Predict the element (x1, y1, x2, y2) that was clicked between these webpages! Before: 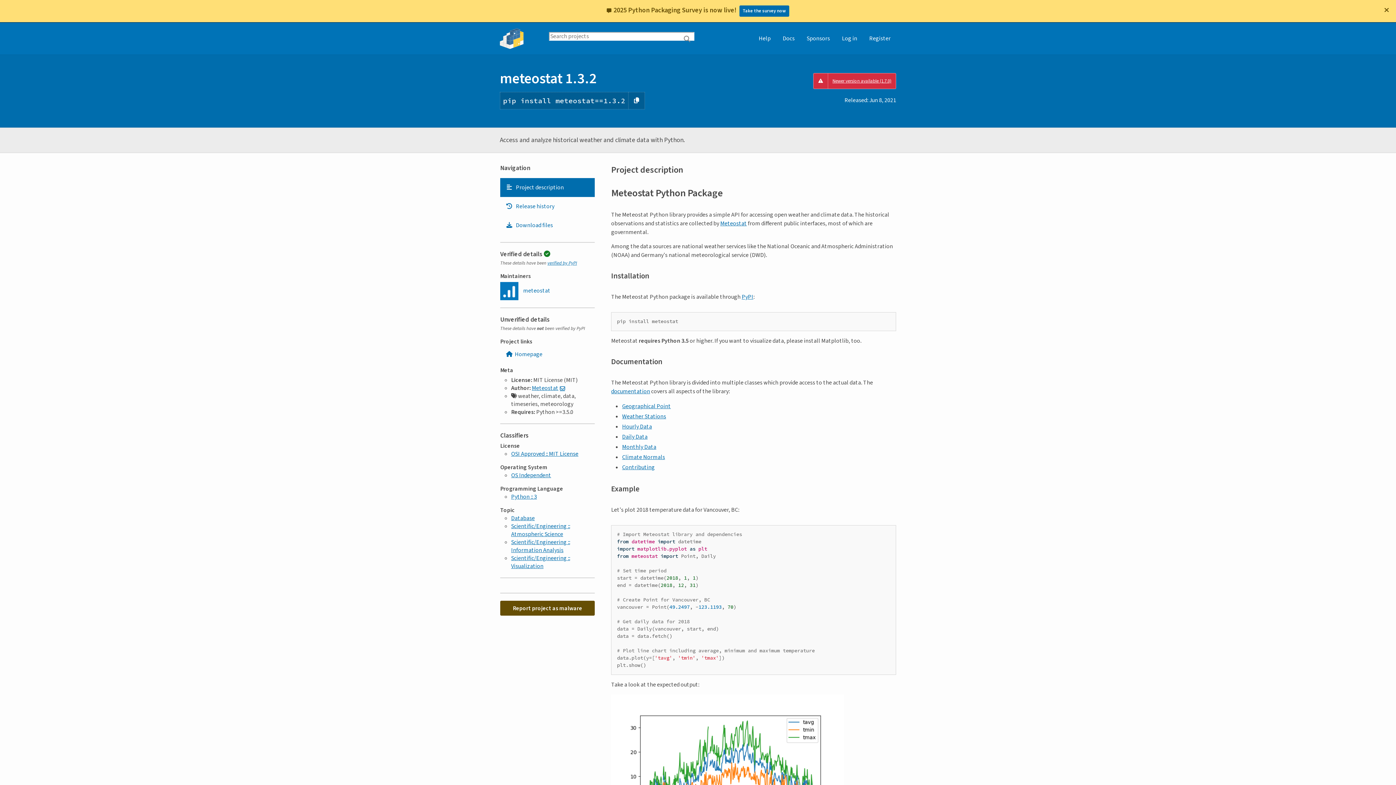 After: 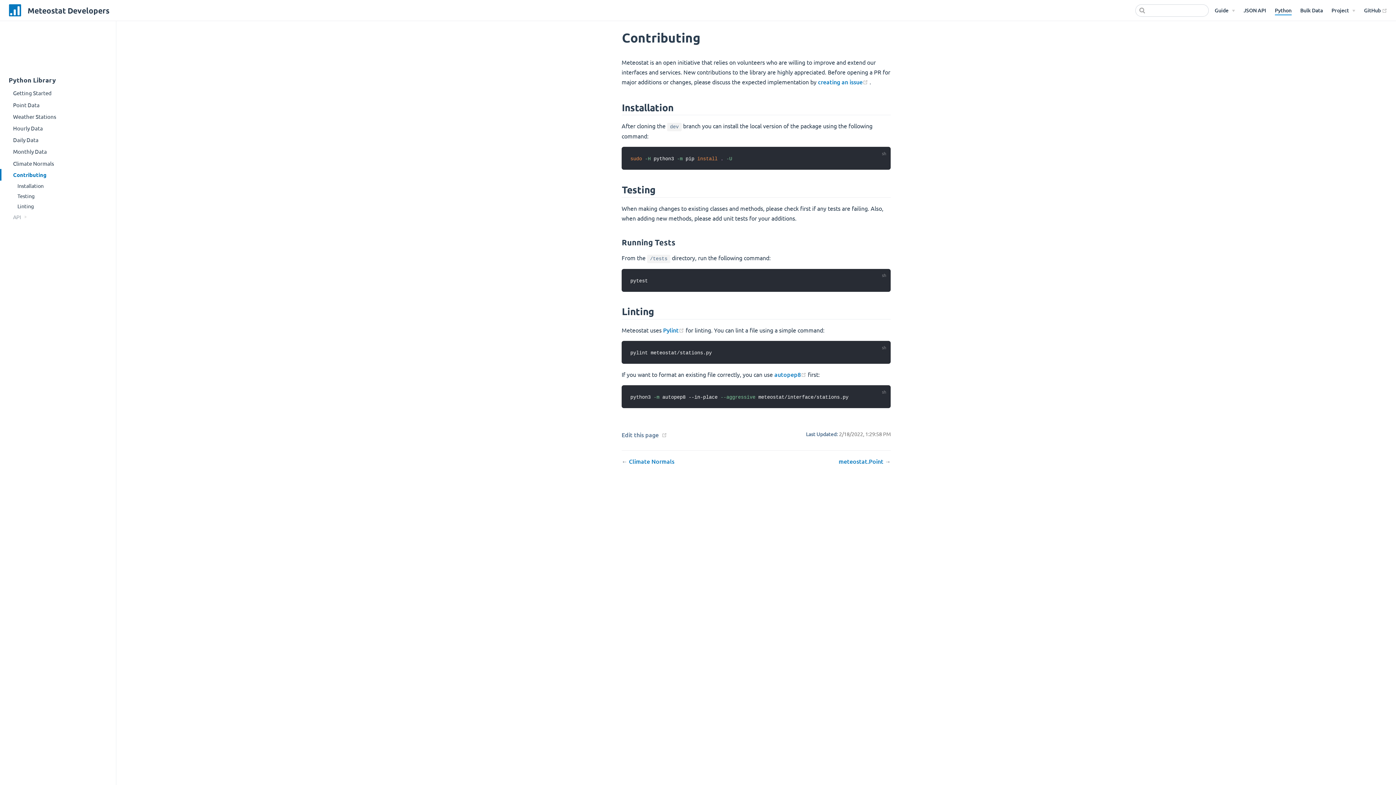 Action: bbox: (622, 440, 654, 448) label: Contributing